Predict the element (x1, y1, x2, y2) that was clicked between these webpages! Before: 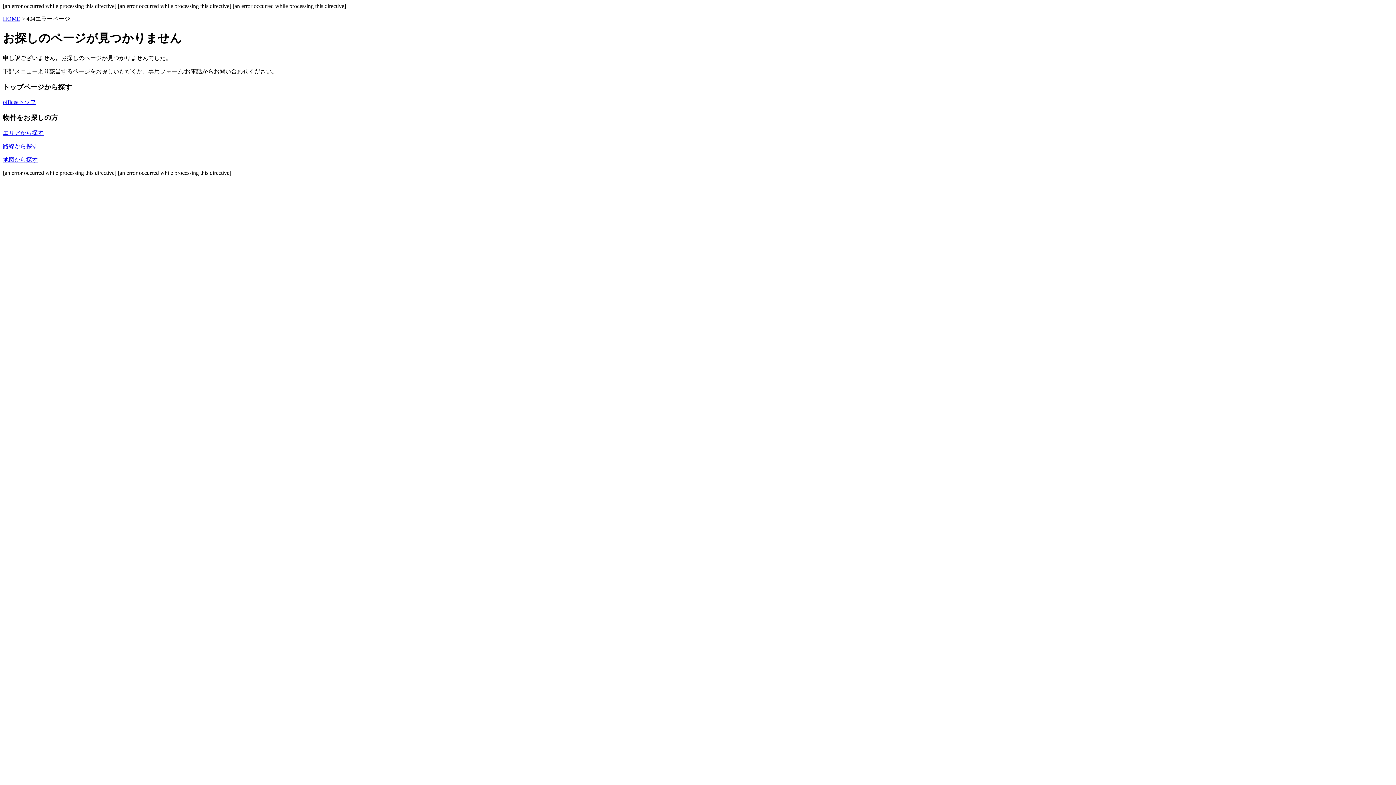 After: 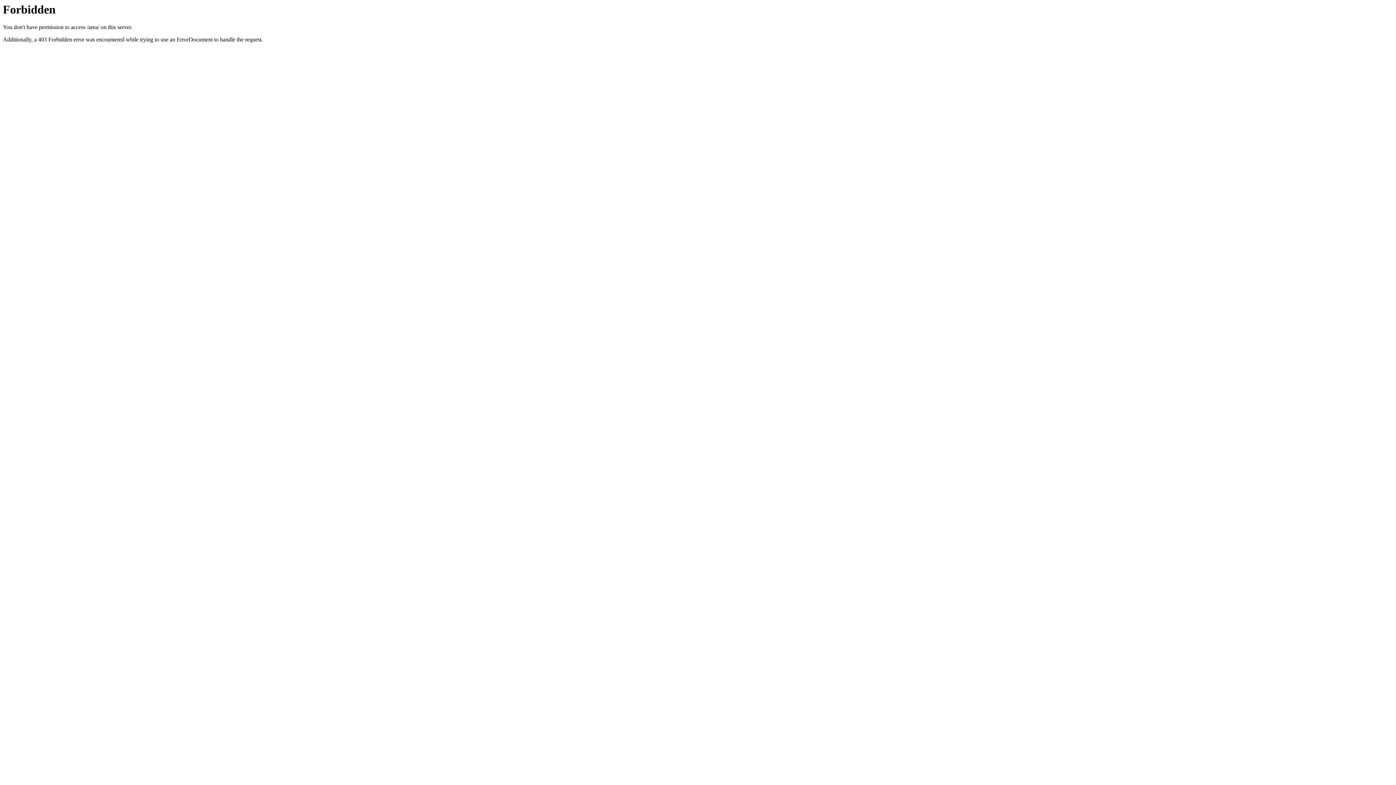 Action: bbox: (2, 129, 43, 135) label: エリアから探す